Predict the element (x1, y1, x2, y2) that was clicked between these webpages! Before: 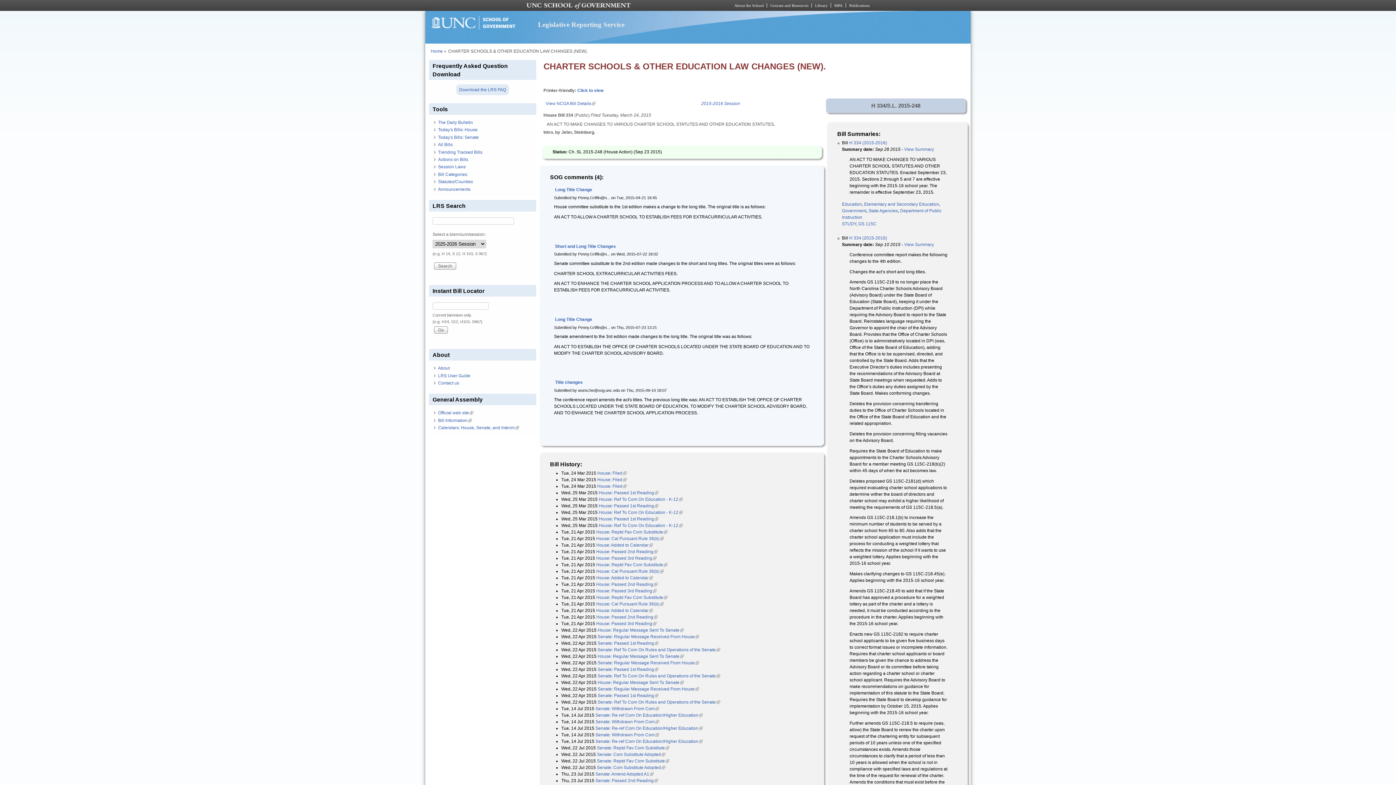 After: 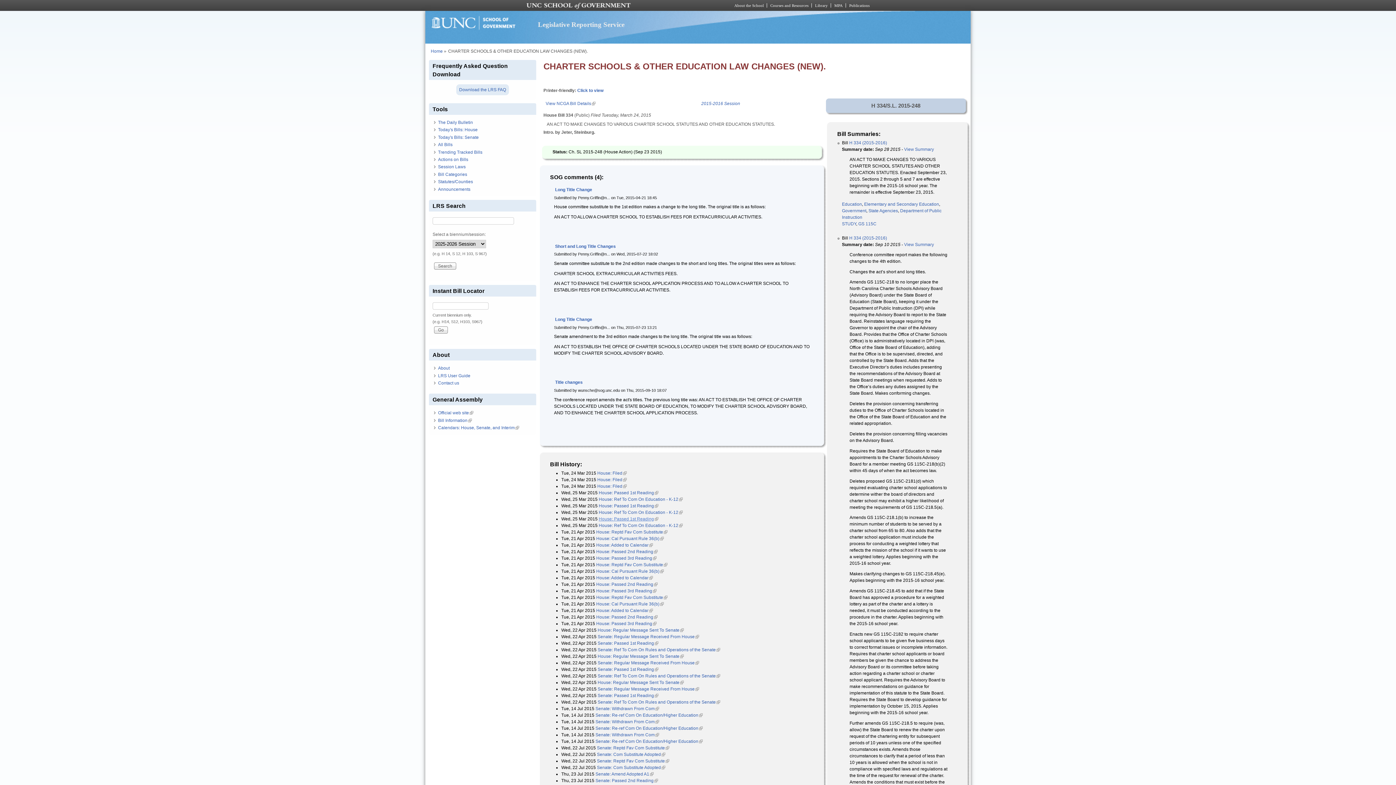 Action: label: House: Passed 1st Reading
(link is external) bbox: (598, 516, 658, 521)